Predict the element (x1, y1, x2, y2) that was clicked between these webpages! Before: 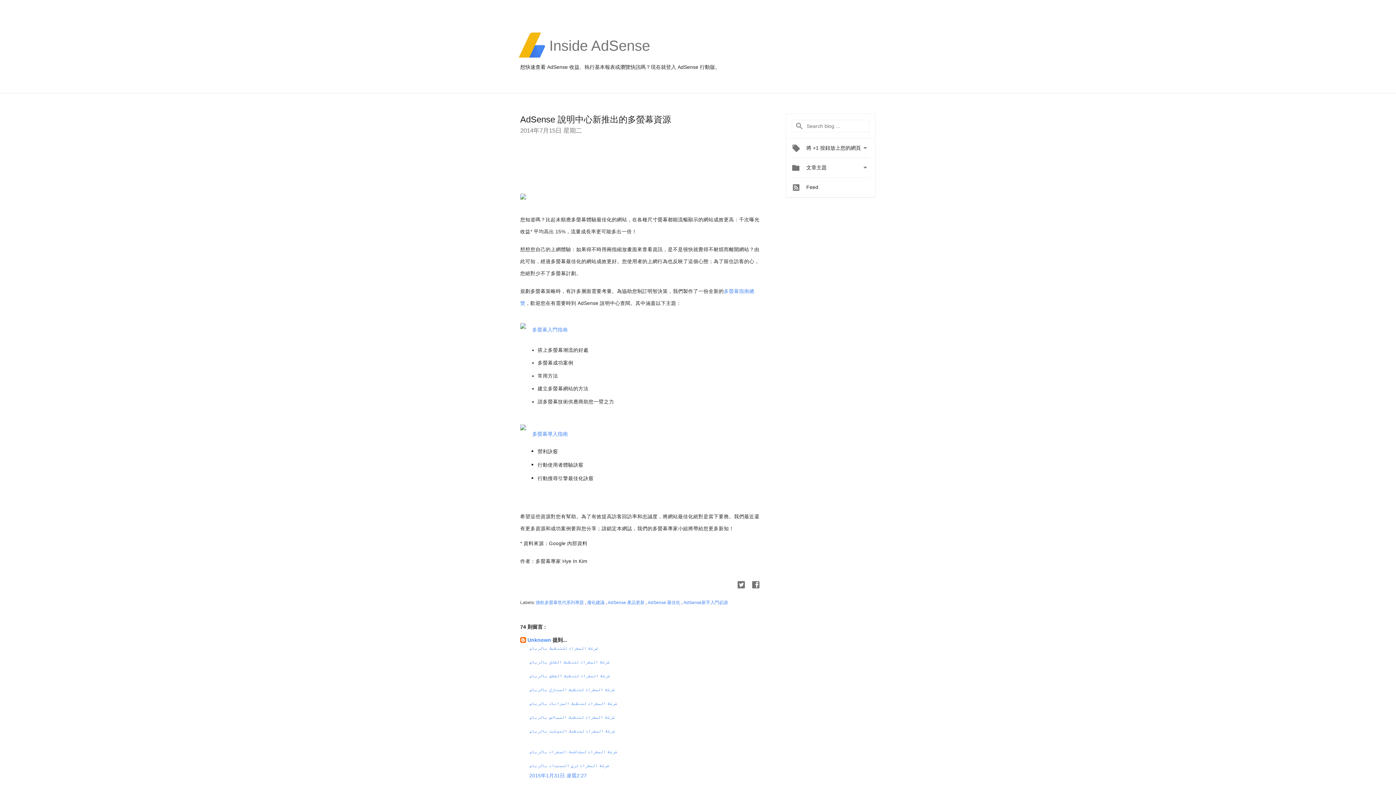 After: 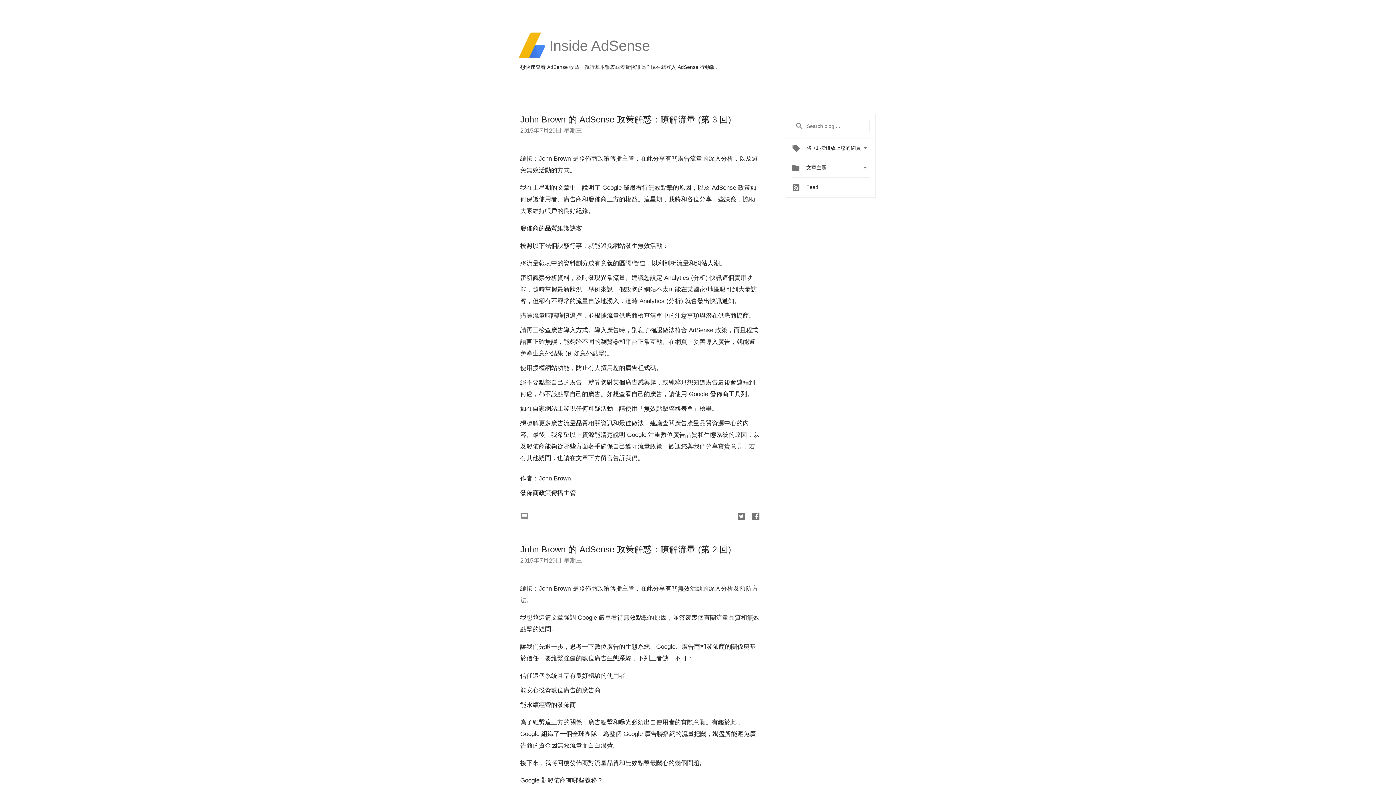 Action: bbox: (792, 181, 818, 190) label:  Feed